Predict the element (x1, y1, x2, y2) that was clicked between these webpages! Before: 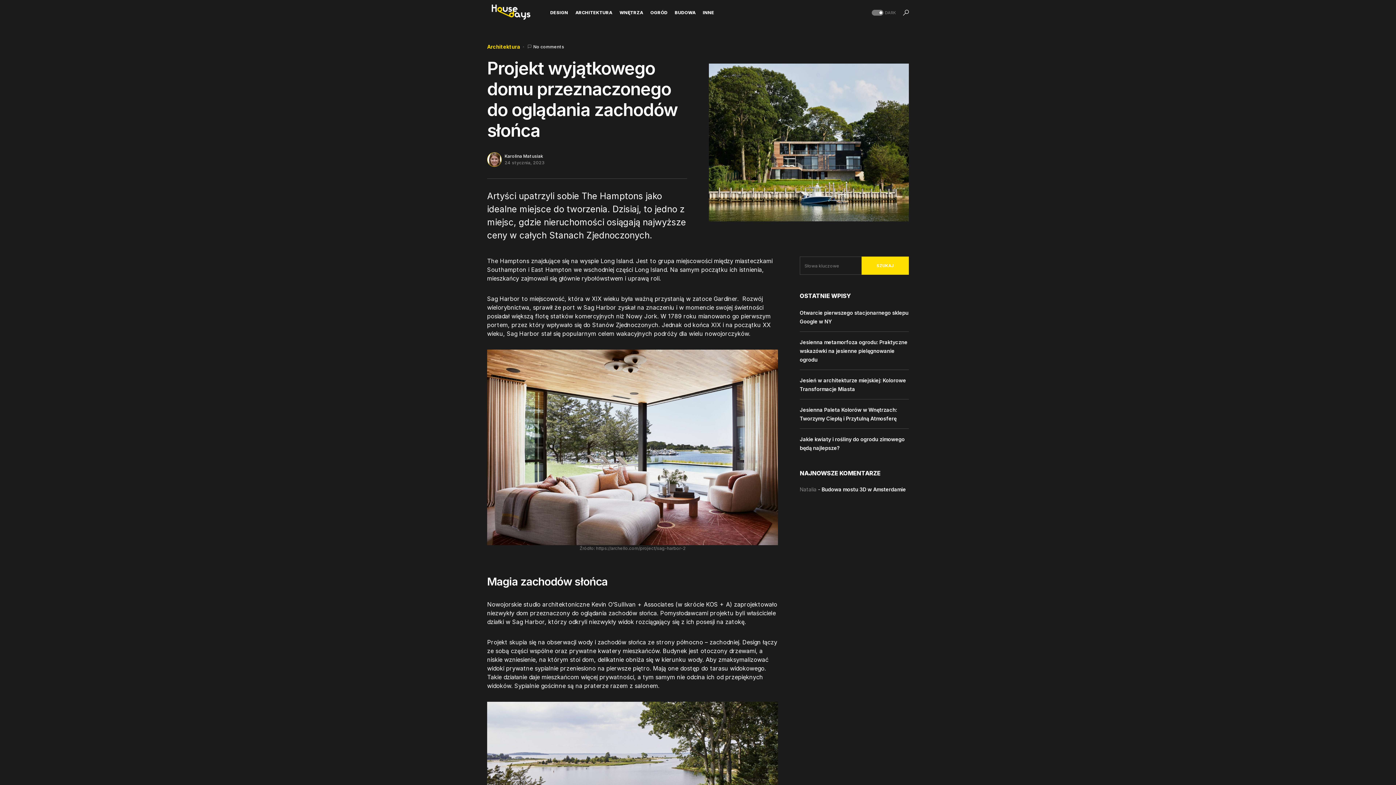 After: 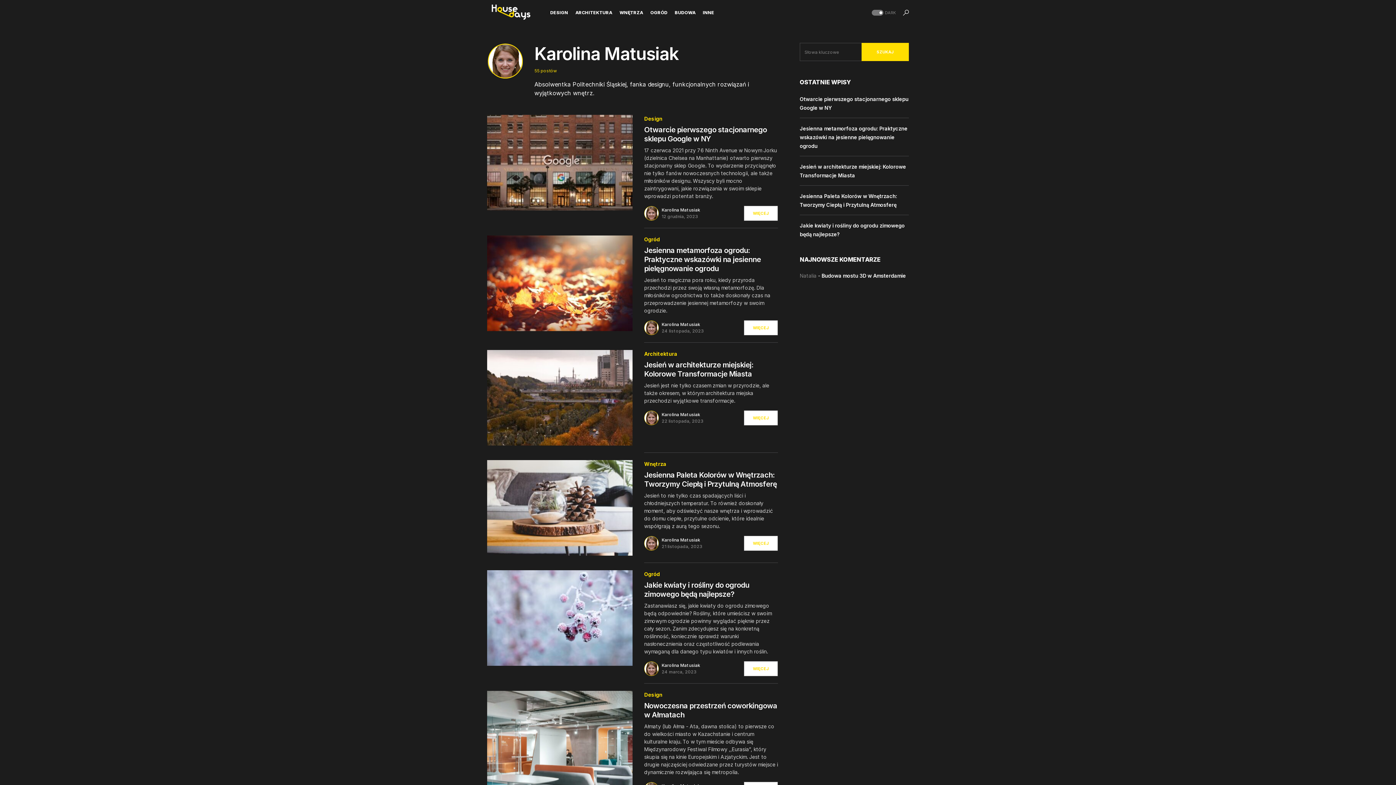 Action: bbox: (487, 152, 501, 166)